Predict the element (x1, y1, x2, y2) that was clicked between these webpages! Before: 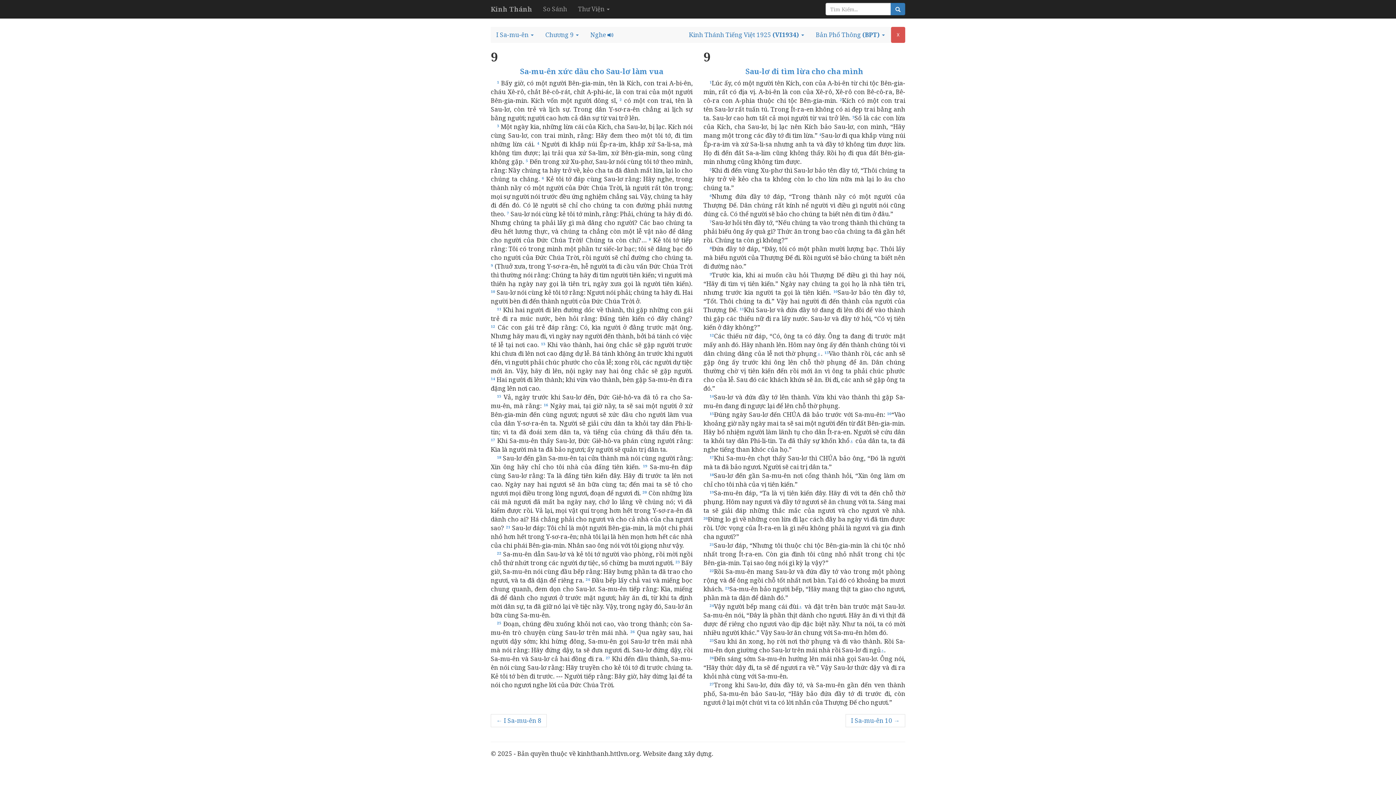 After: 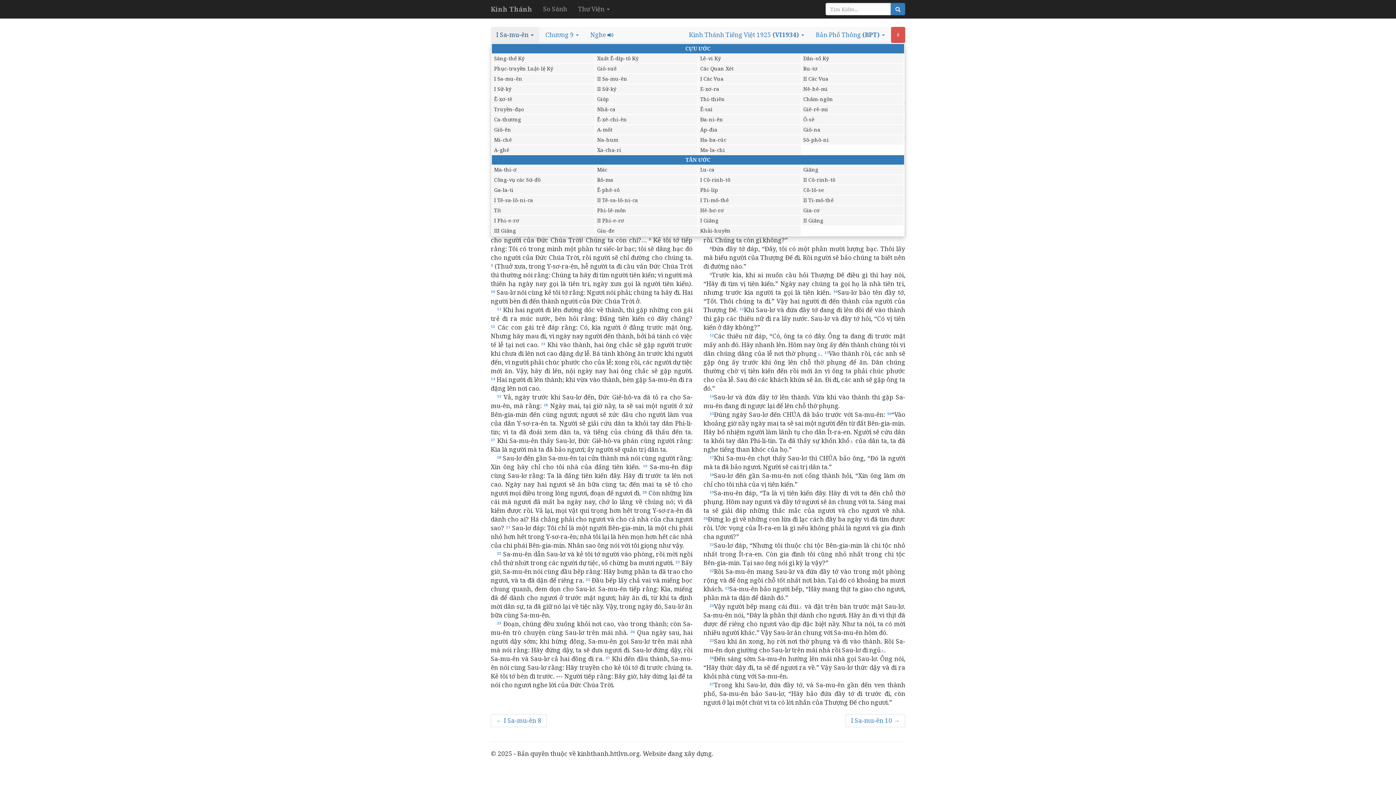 Action: bbox: (490, 26, 539, 42) label: I Sa-mu-ên 